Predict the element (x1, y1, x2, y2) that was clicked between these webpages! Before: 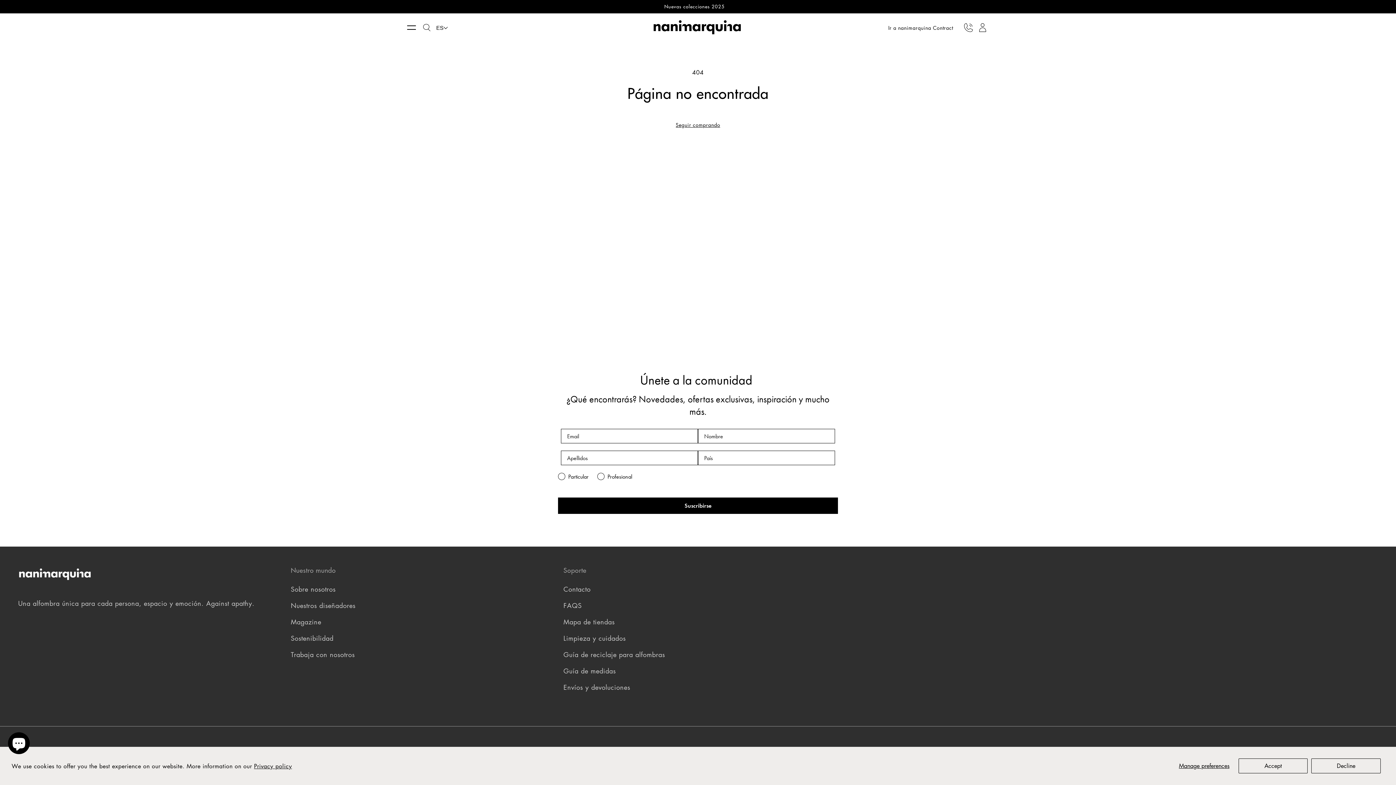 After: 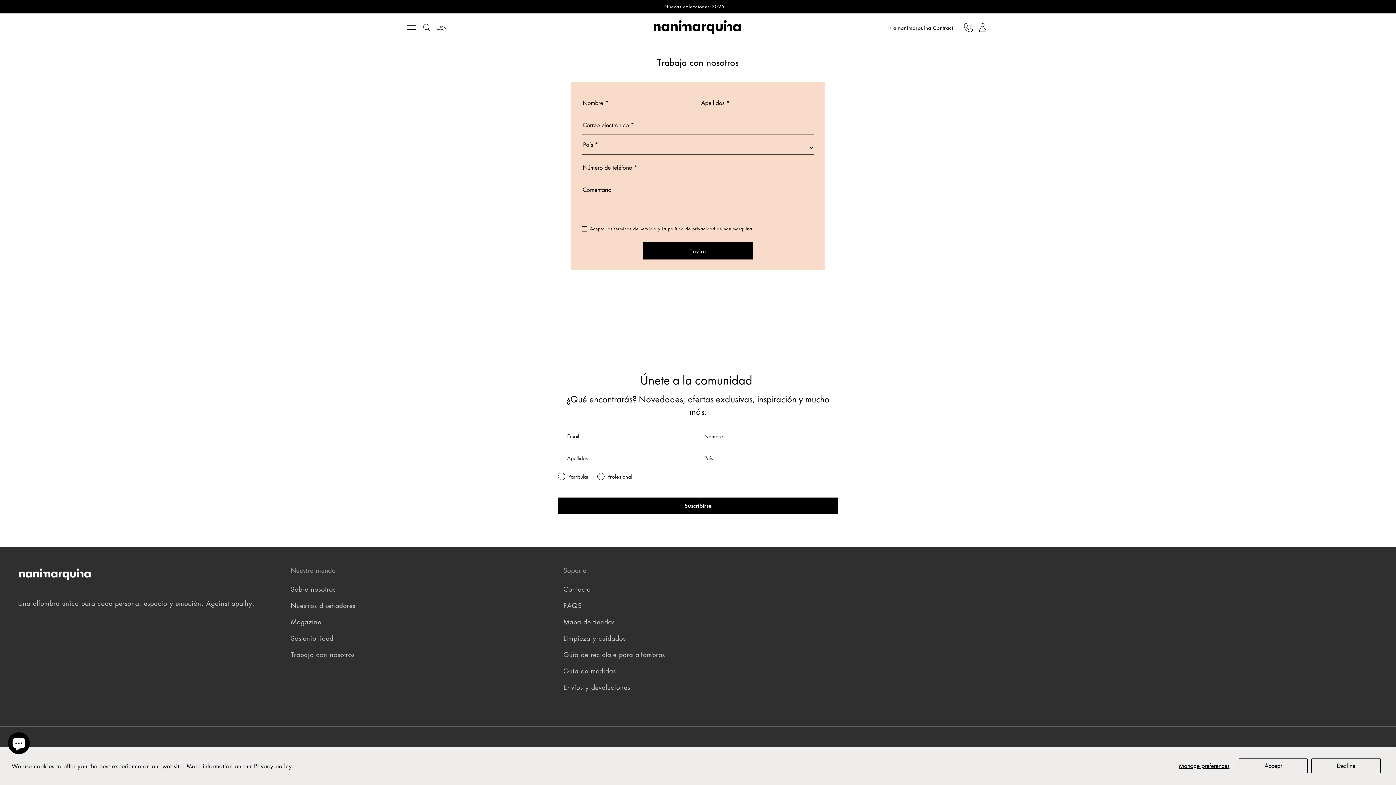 Action: label: Trabaja con nosotros bbox: (290, 647, 354, 660)